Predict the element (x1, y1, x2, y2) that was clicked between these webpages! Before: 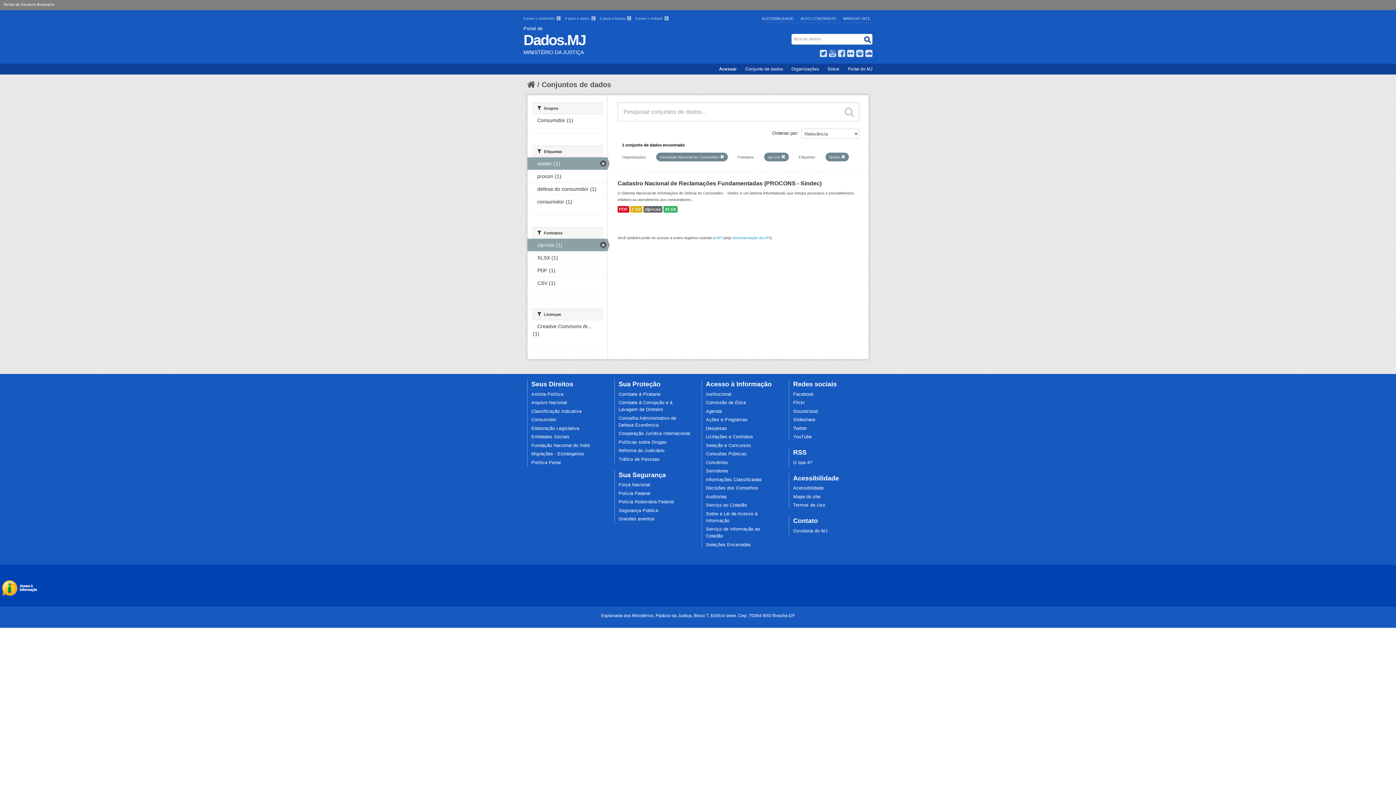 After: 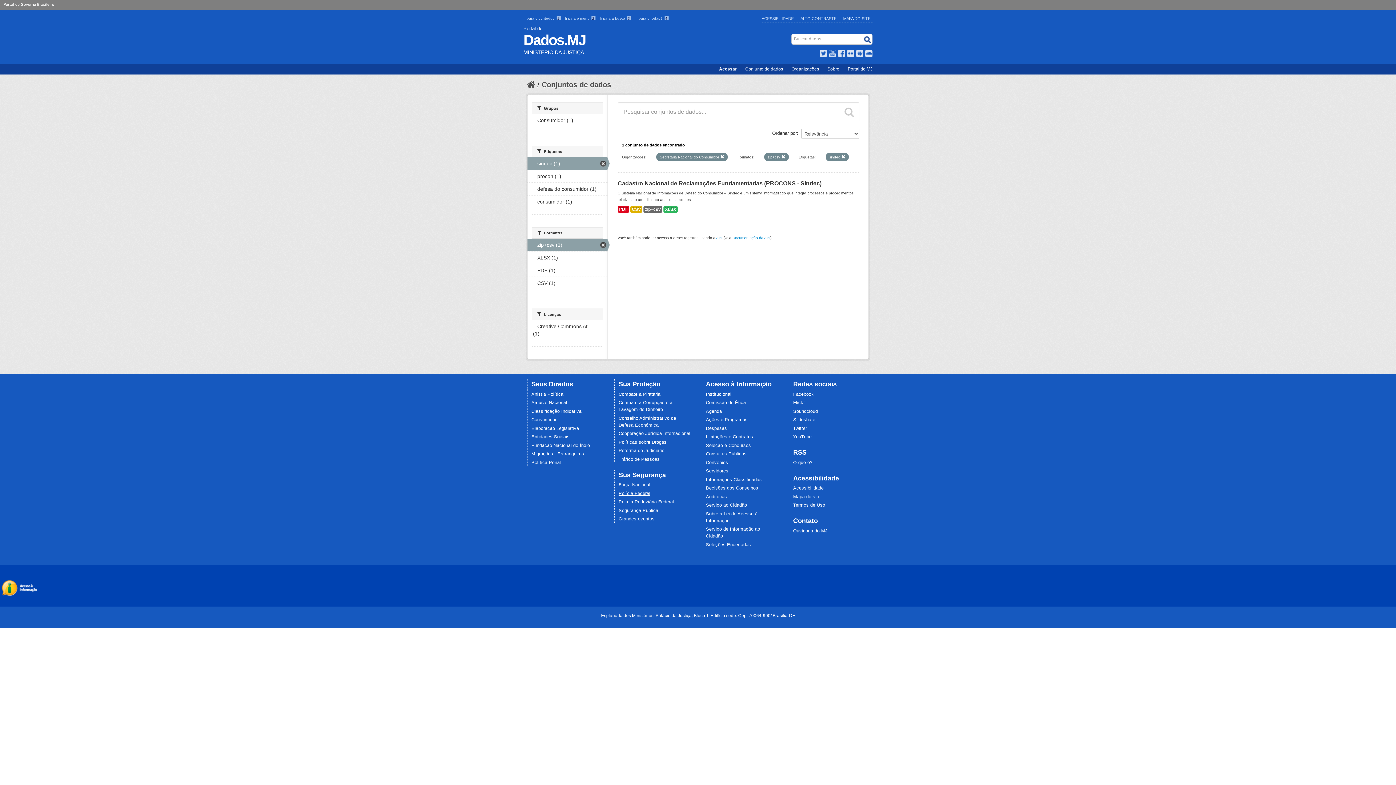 Action: bbox: (618, 491, 650, 496) label: Polícia Federal